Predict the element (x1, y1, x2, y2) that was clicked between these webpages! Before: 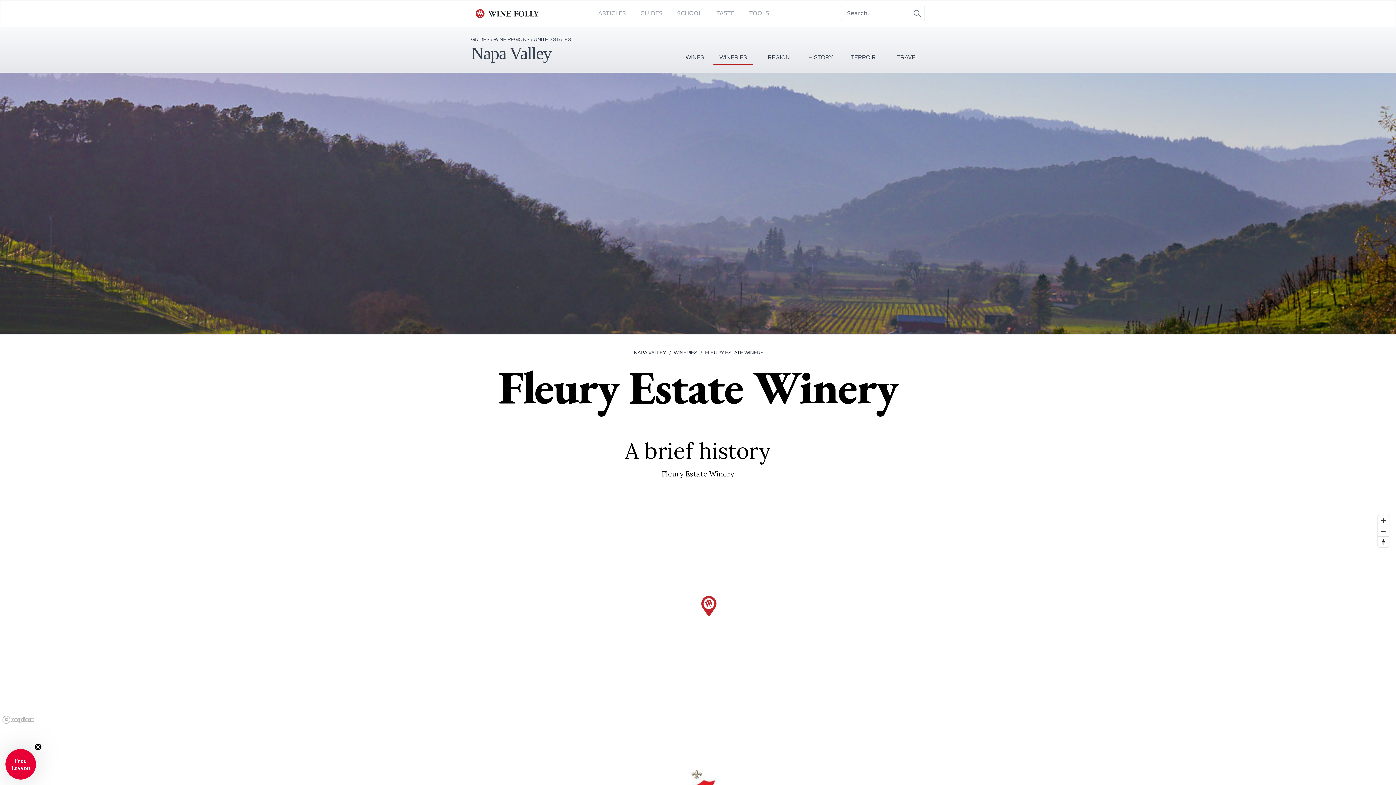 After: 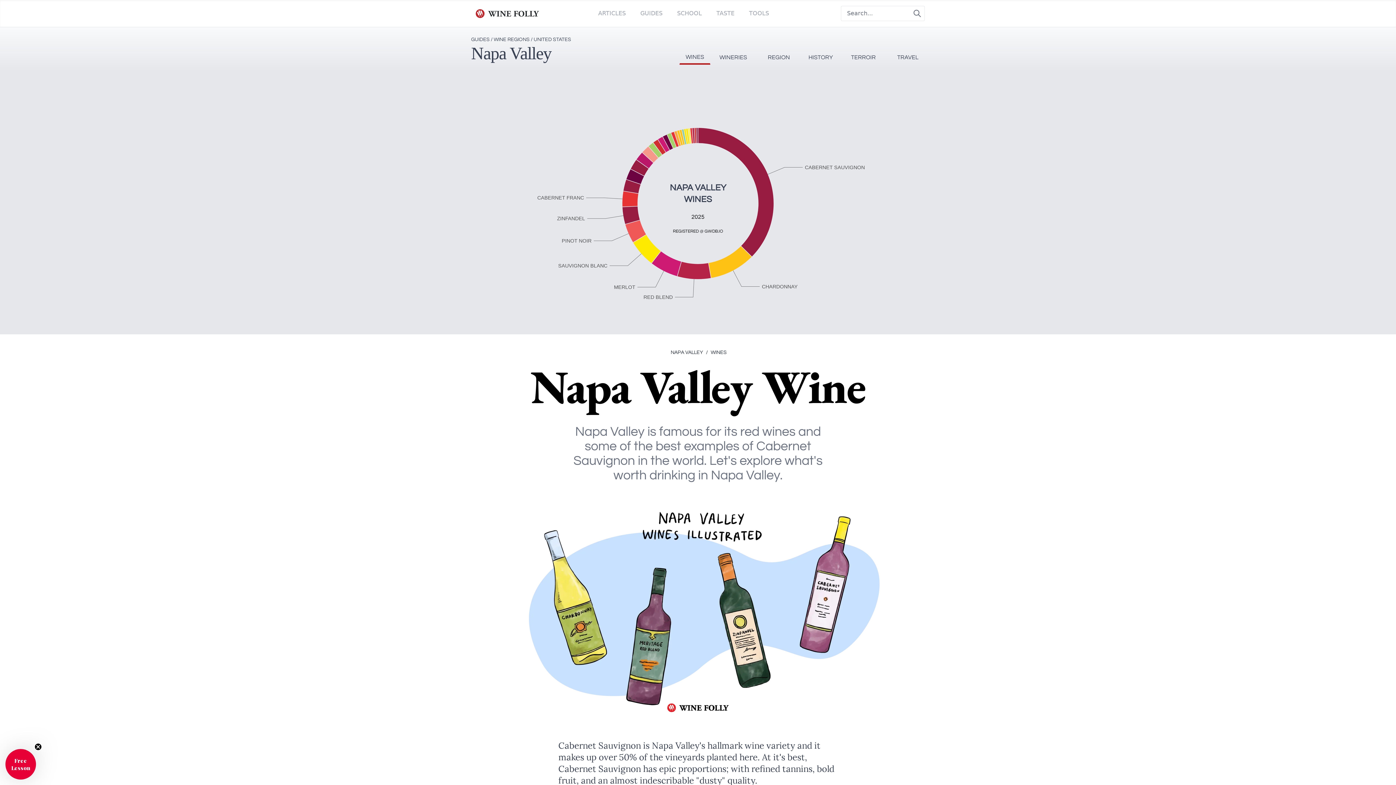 Action: bbox: (679, 27, 710, 65) label: WINES